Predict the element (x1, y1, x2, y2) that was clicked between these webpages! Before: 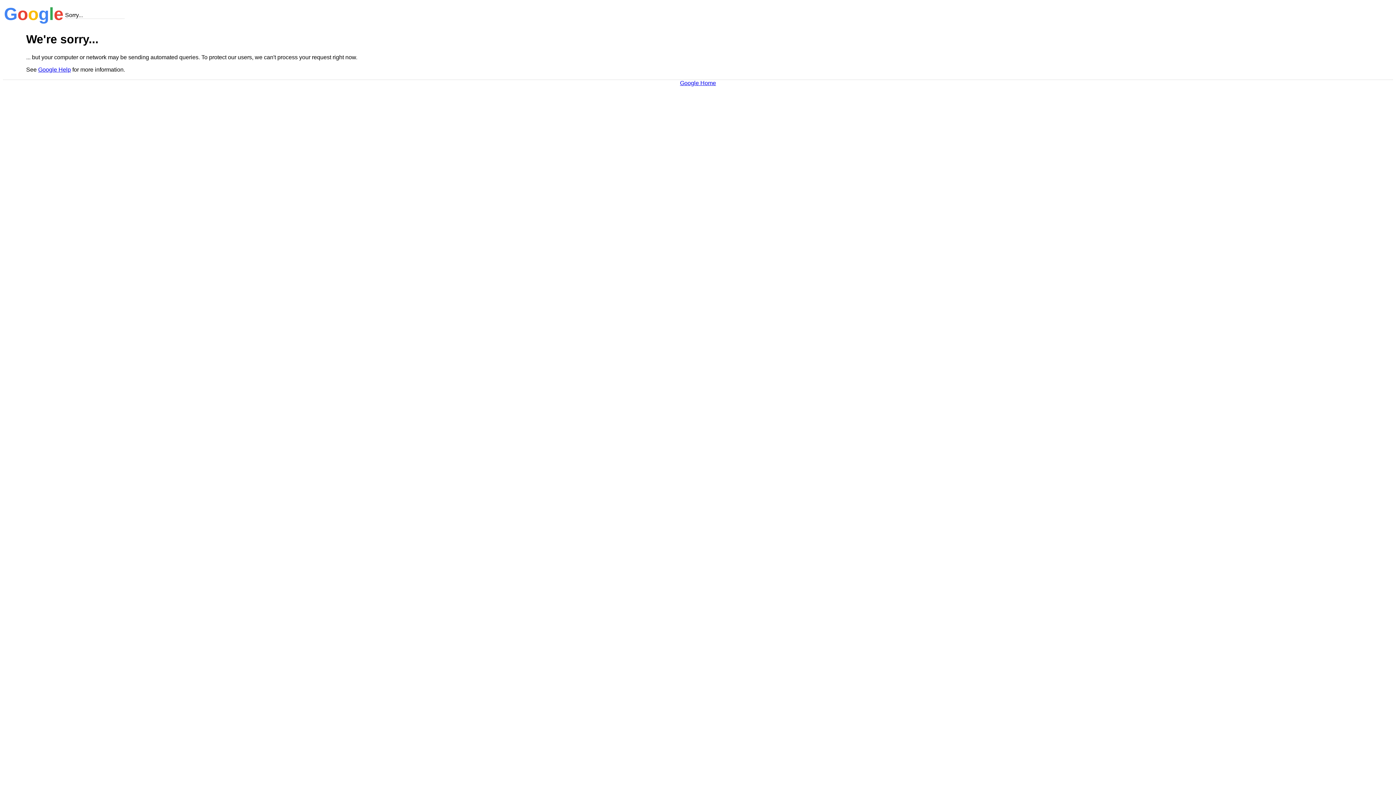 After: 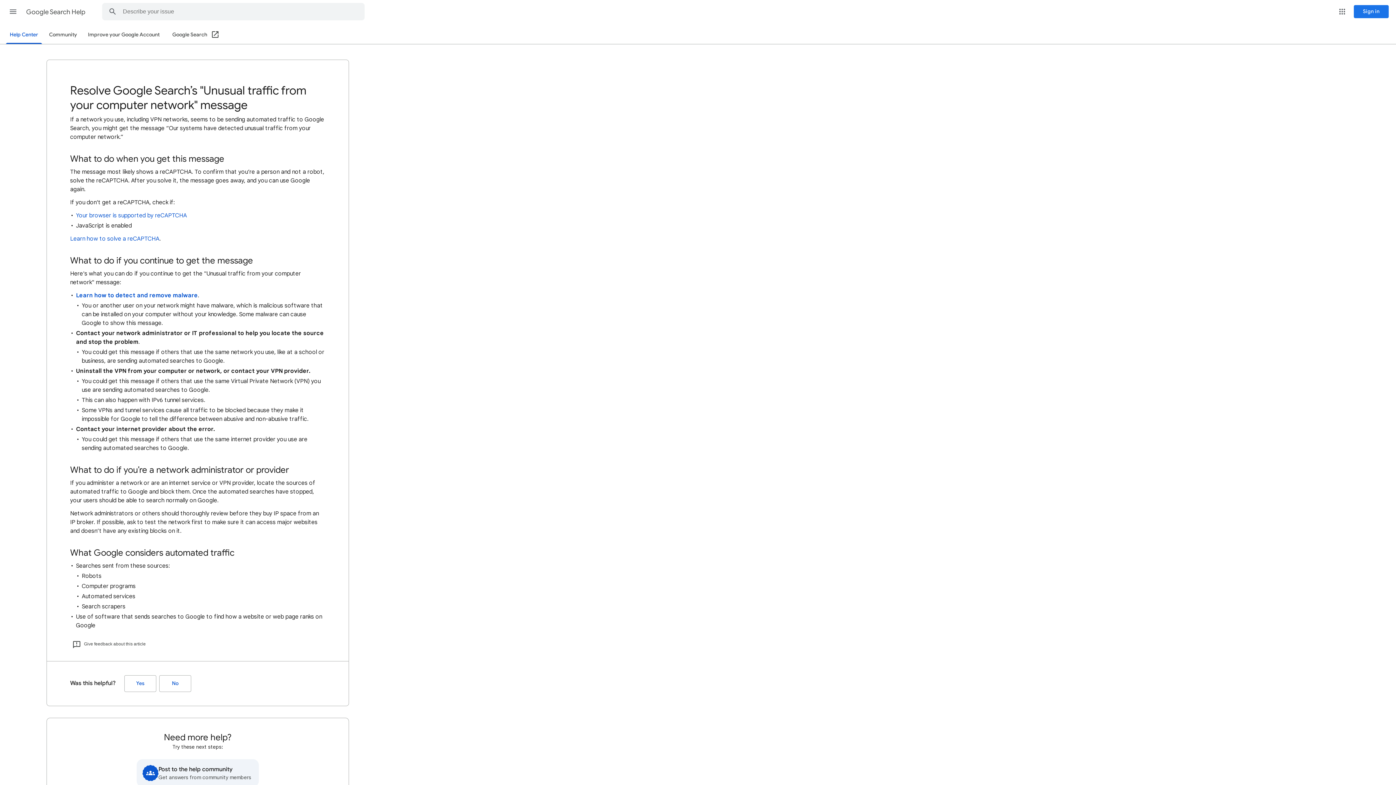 Action: label: Google Help bbox: (38, 66, 70, 72)